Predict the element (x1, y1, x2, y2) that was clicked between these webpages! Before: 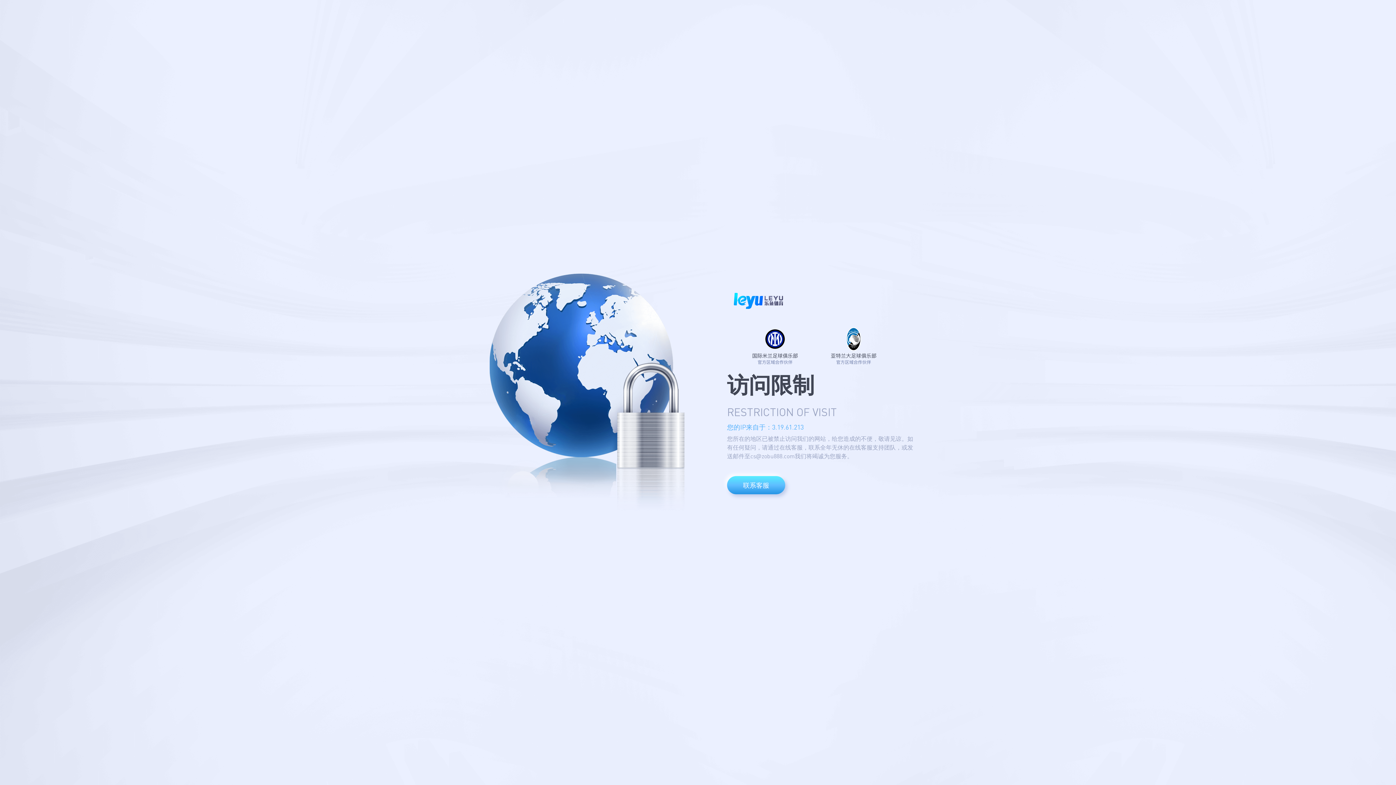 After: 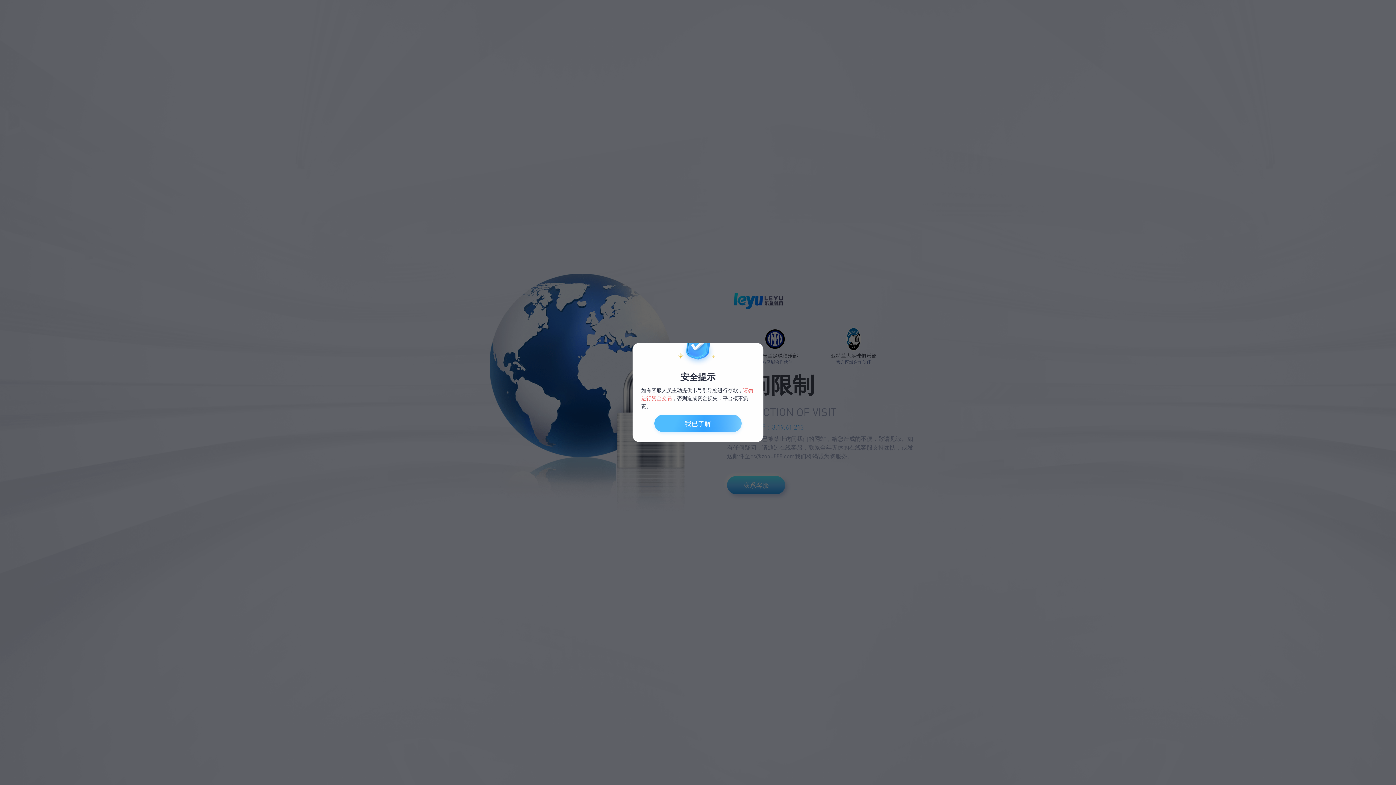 Action: bbox: (727, 476, 785, 494) label: 联系客服